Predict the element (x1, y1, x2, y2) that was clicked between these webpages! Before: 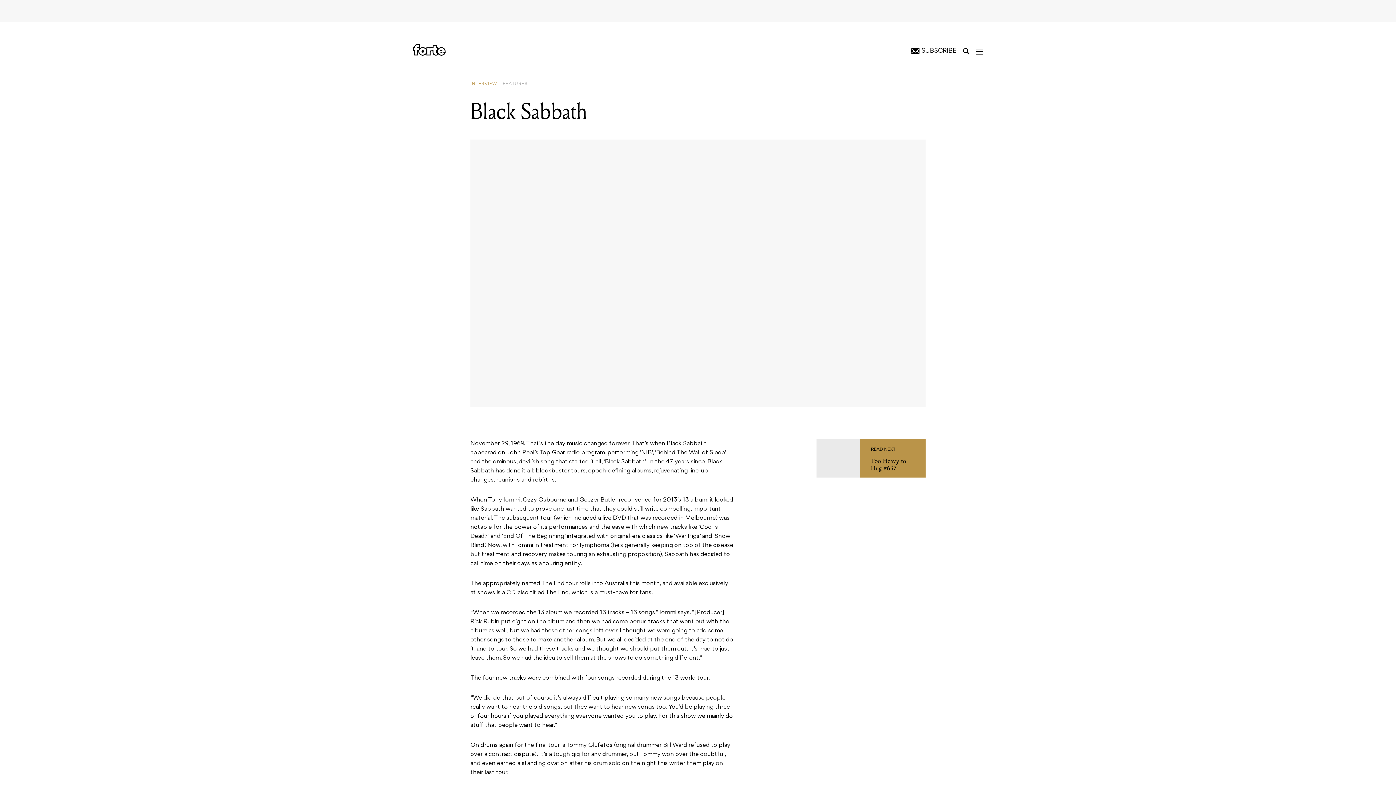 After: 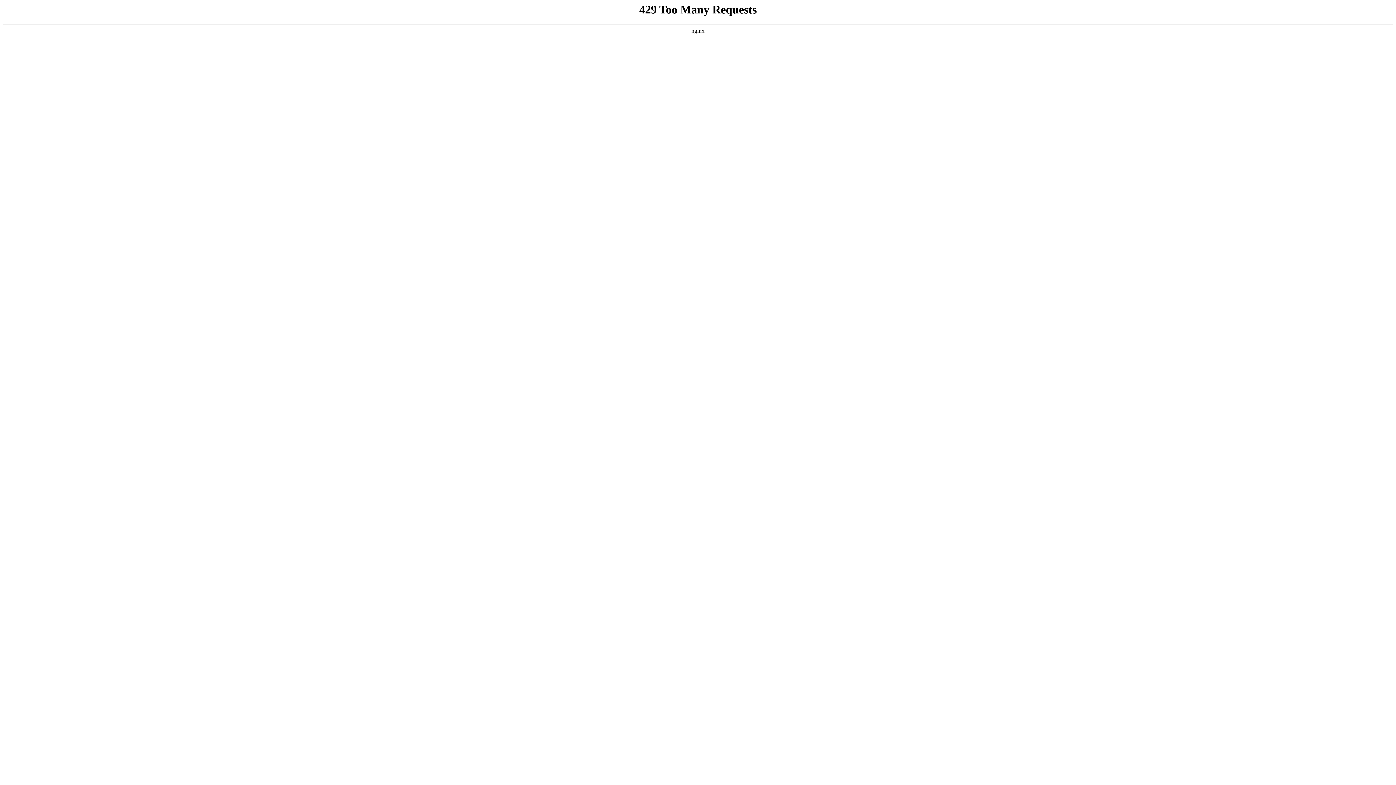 Action: label: FEATURES bbox: (502, 80, 533, 87)